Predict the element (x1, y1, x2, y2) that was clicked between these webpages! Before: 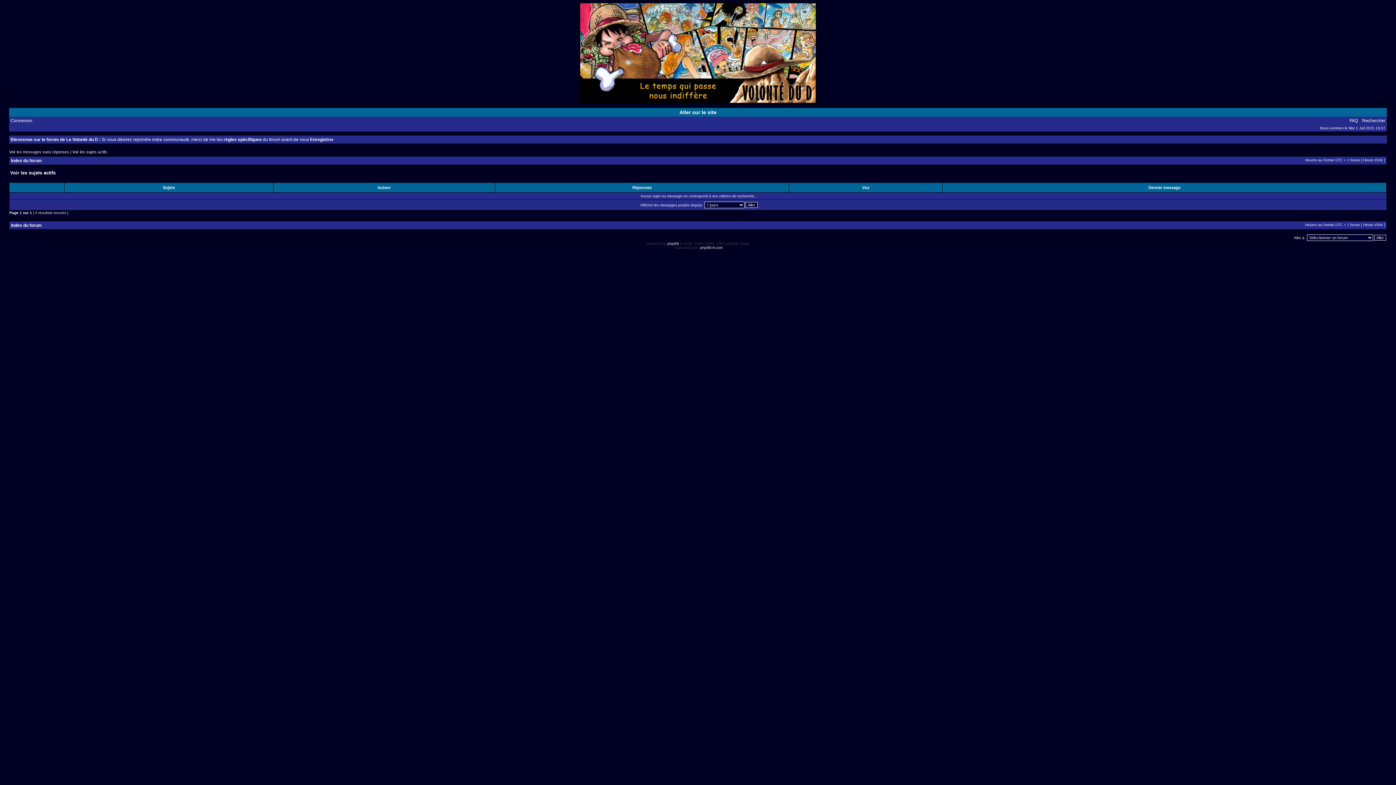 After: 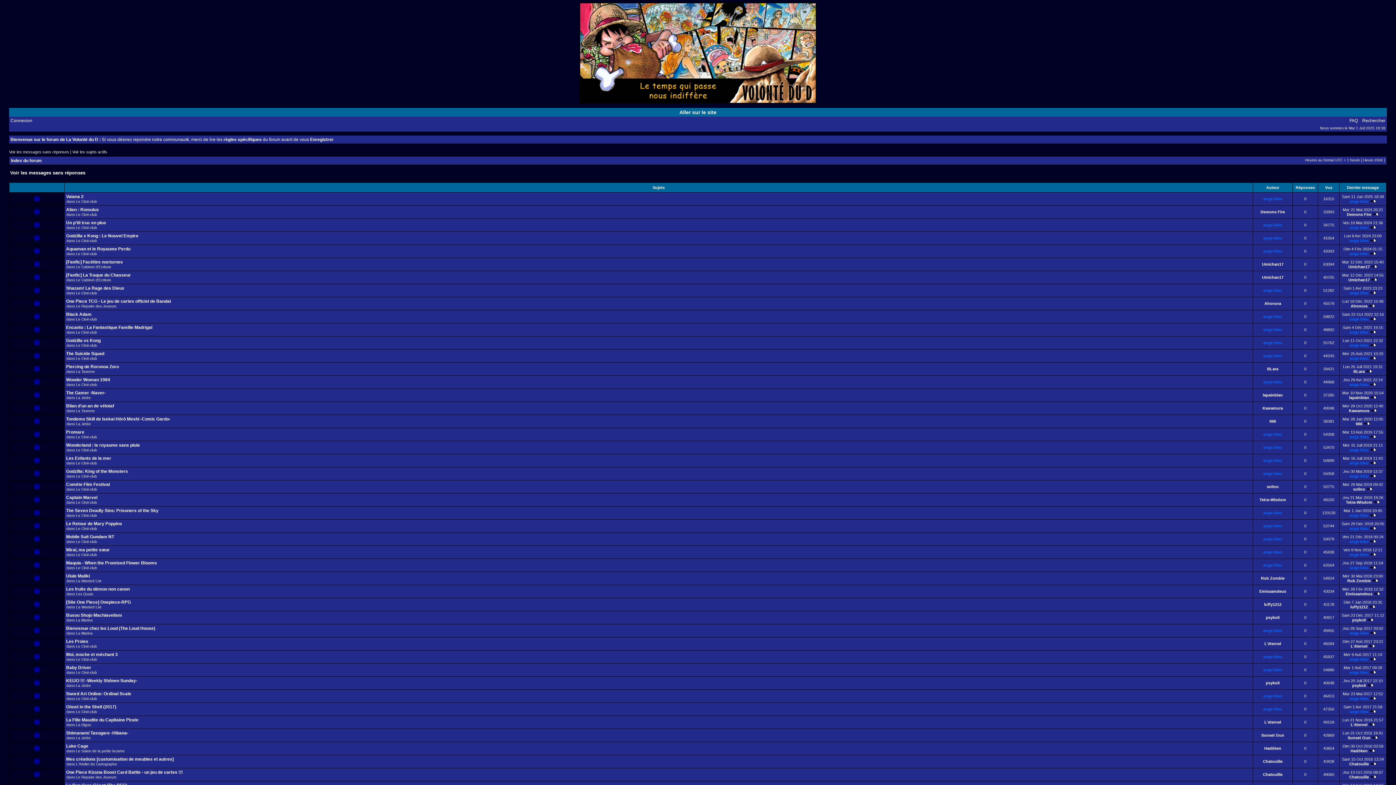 Action: label: Voir les messages sans réponses bbox: (9, 149, 69, 154)